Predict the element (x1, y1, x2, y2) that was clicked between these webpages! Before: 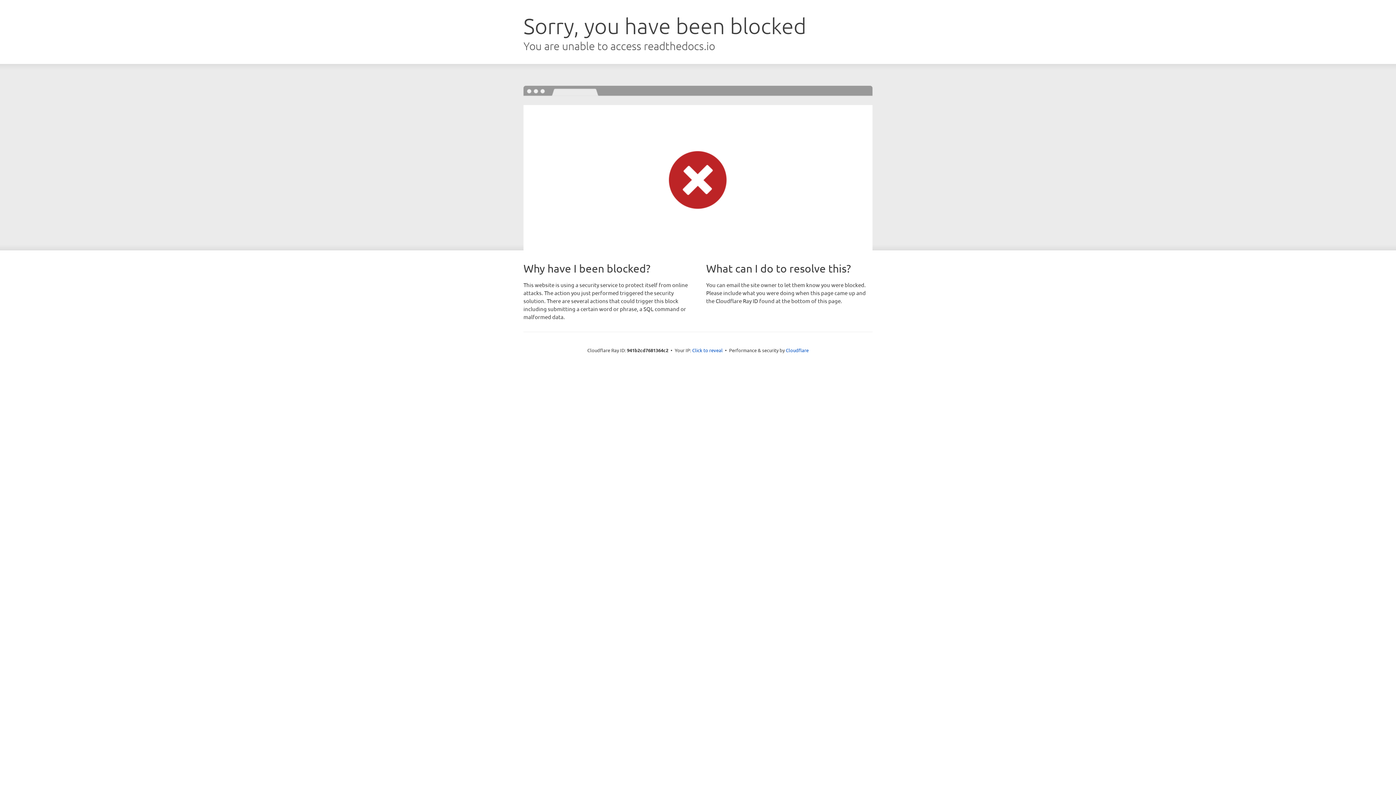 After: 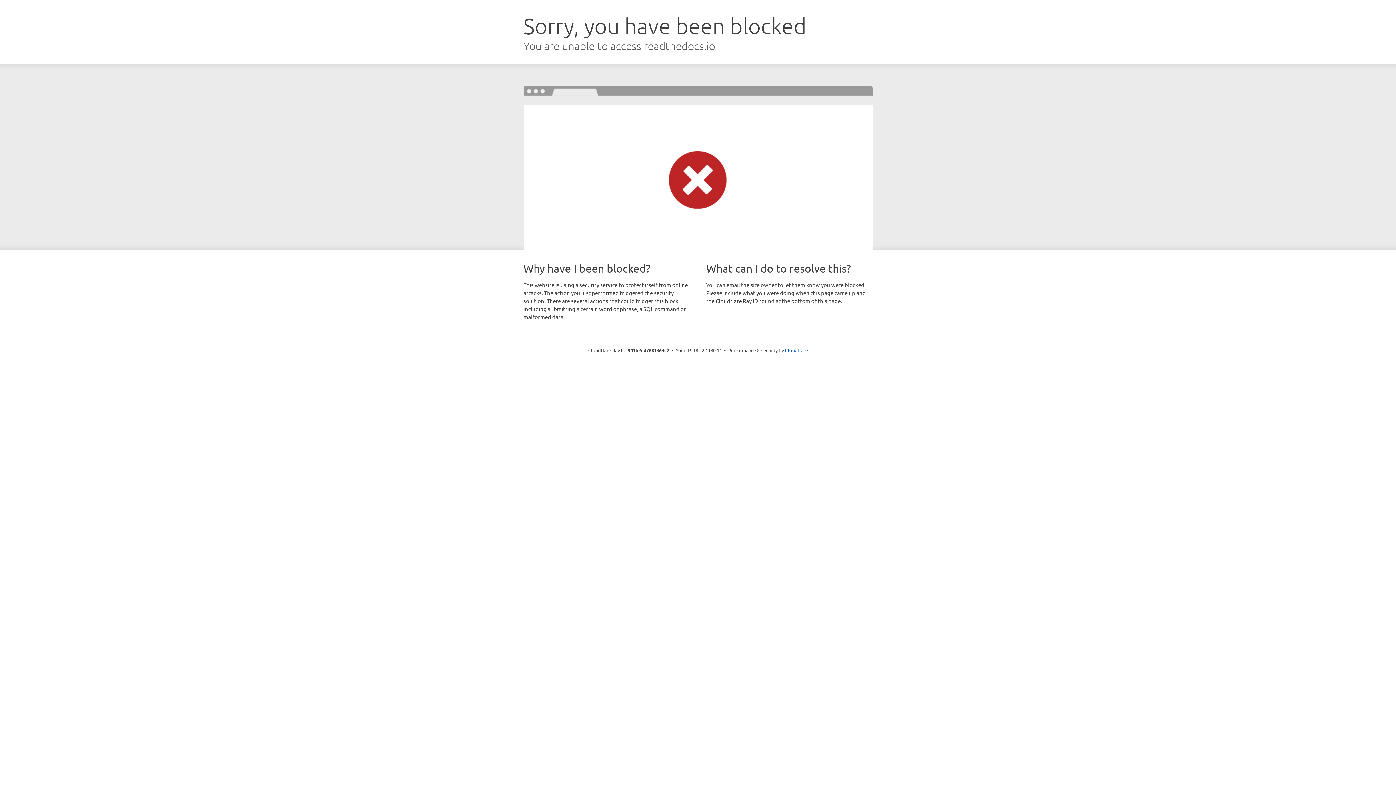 Action: label: Click to reveal bbox: (692, 346, 722, 353)